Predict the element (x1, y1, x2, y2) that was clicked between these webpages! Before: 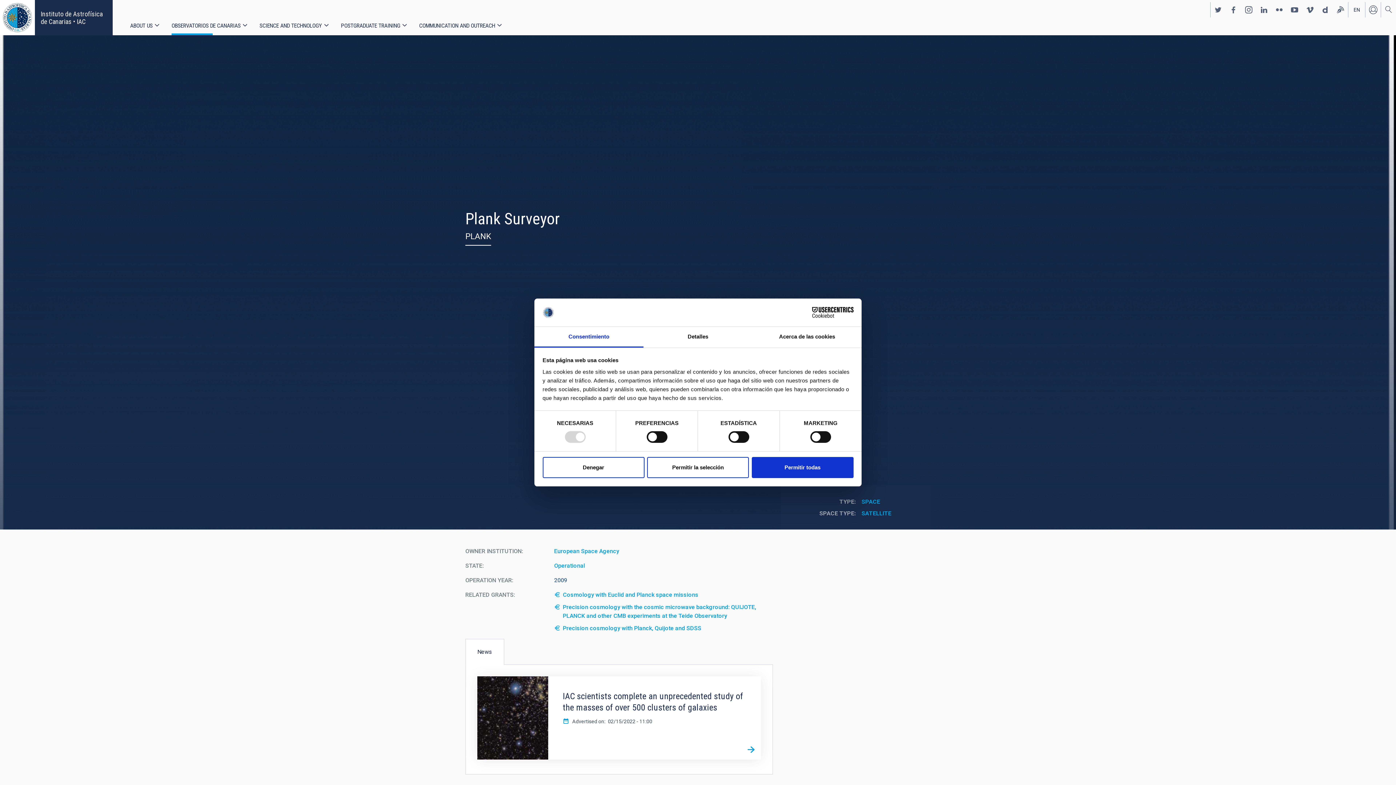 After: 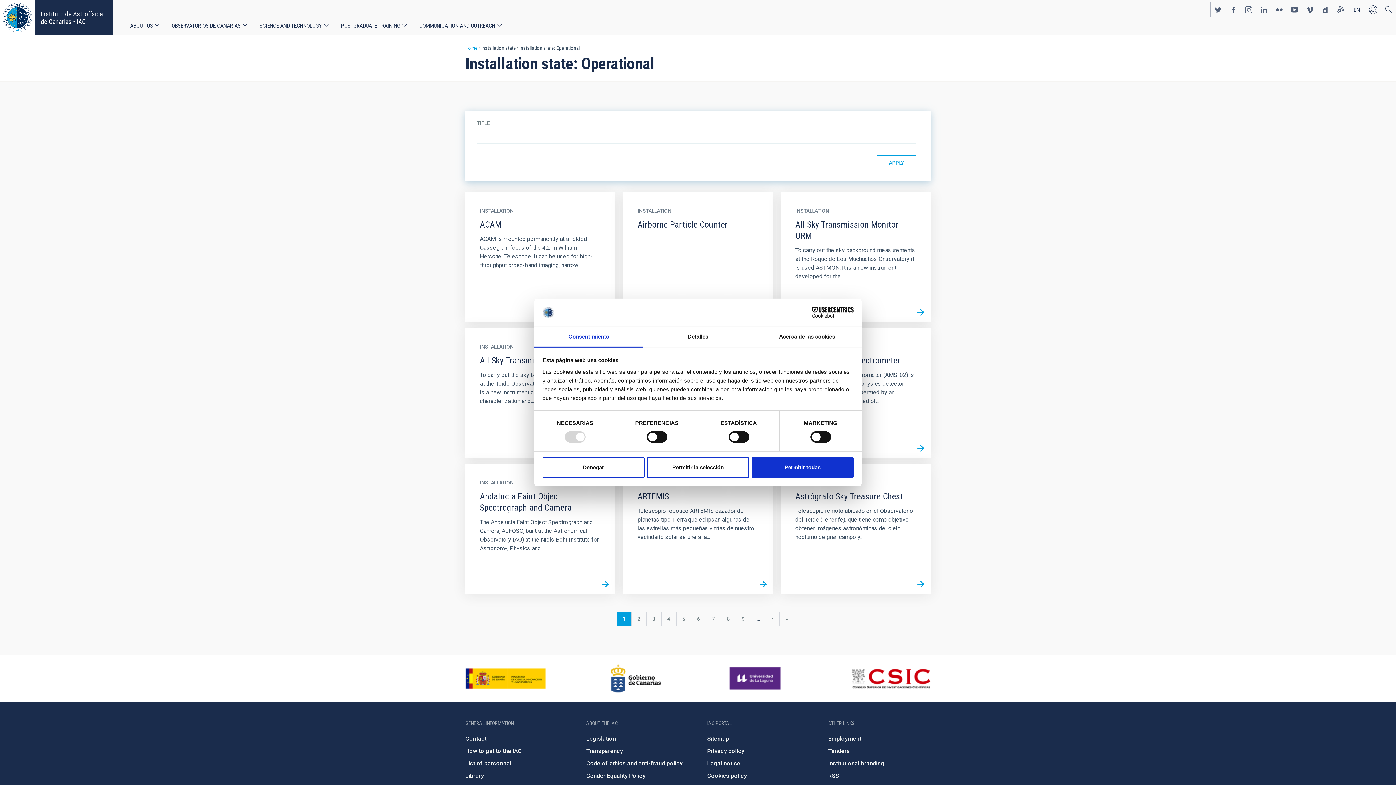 Action: bbox: (554, 562, 585, 569) label: Operational